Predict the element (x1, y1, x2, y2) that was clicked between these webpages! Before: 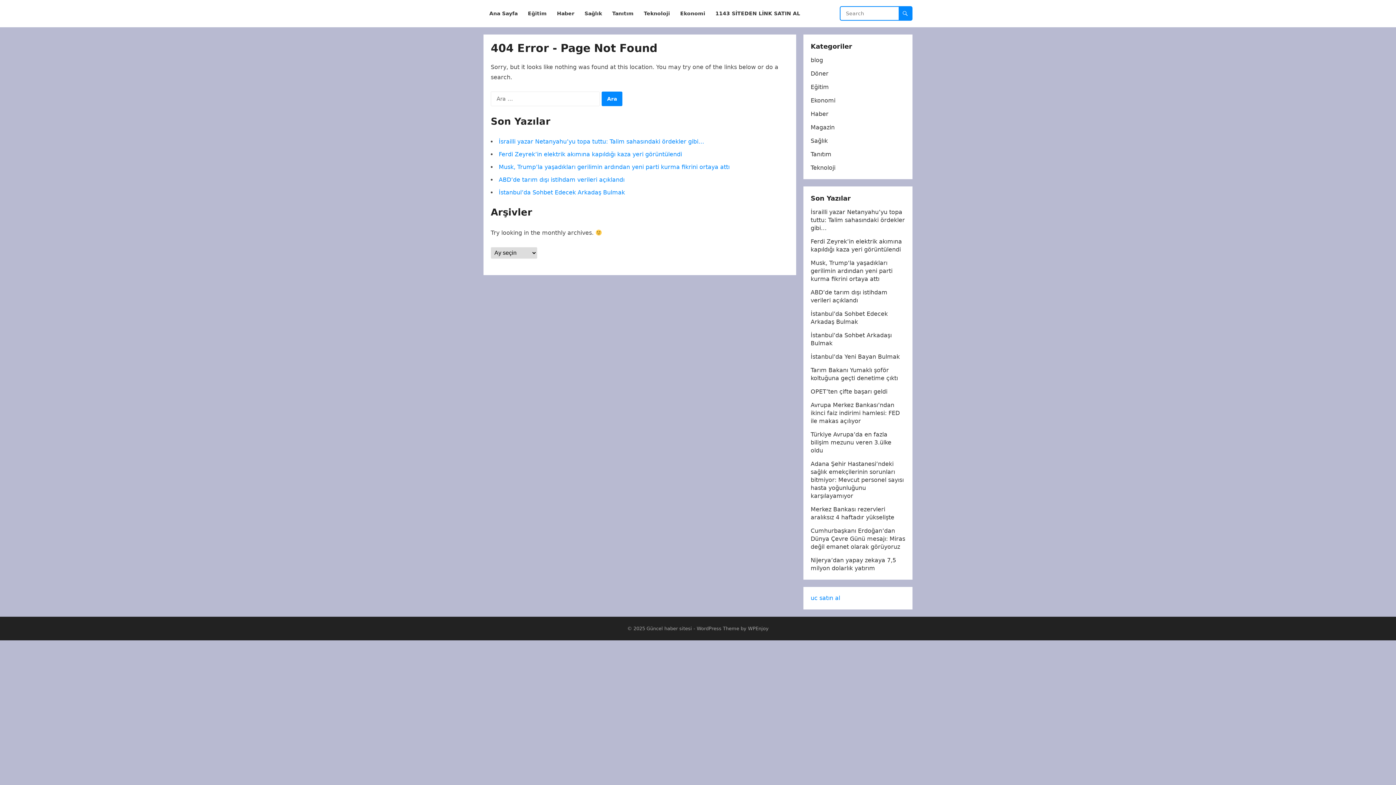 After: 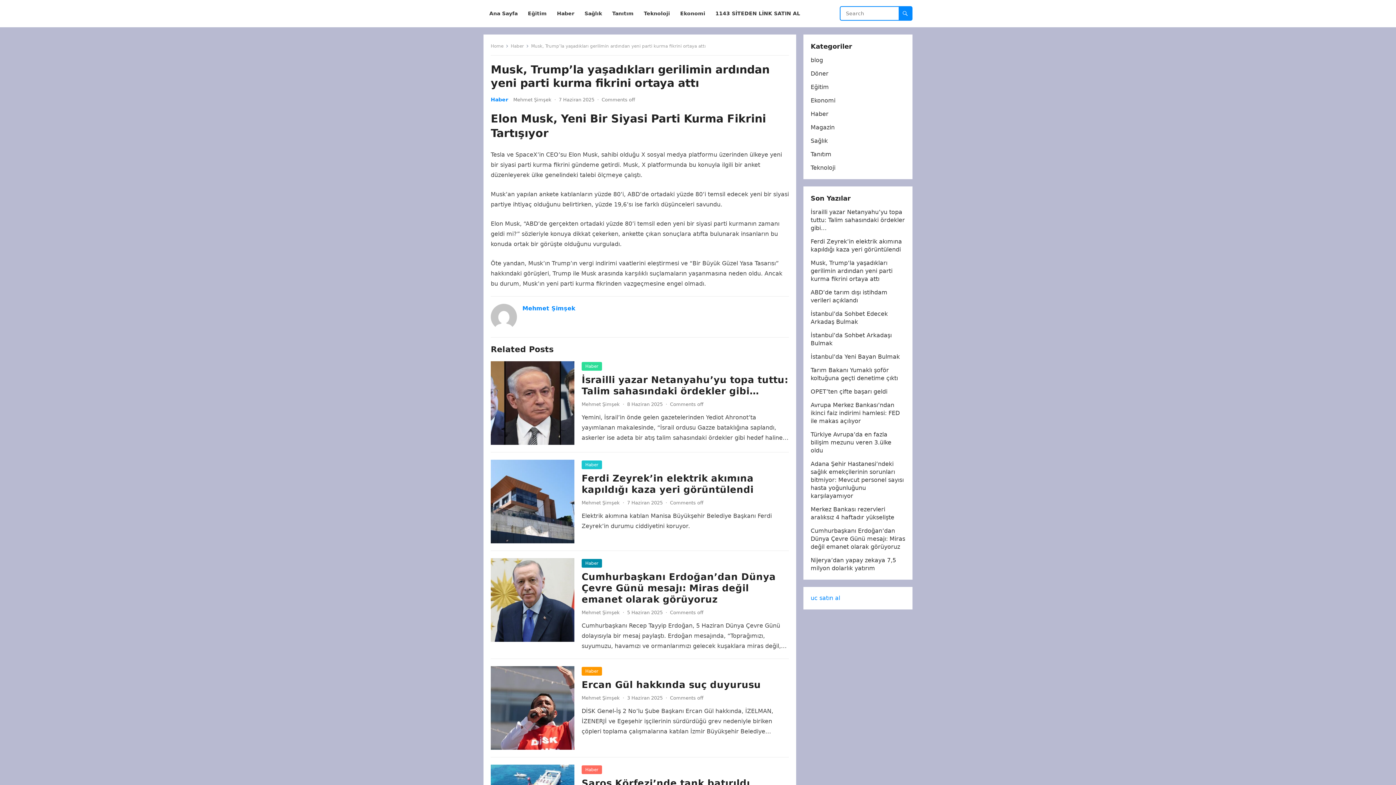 Action: bbox: (810, 259, 892, 282) label: Musk, Trump’la yaşadıkları gerilimin ardından yeni parti kurma fikrini ortaya attı